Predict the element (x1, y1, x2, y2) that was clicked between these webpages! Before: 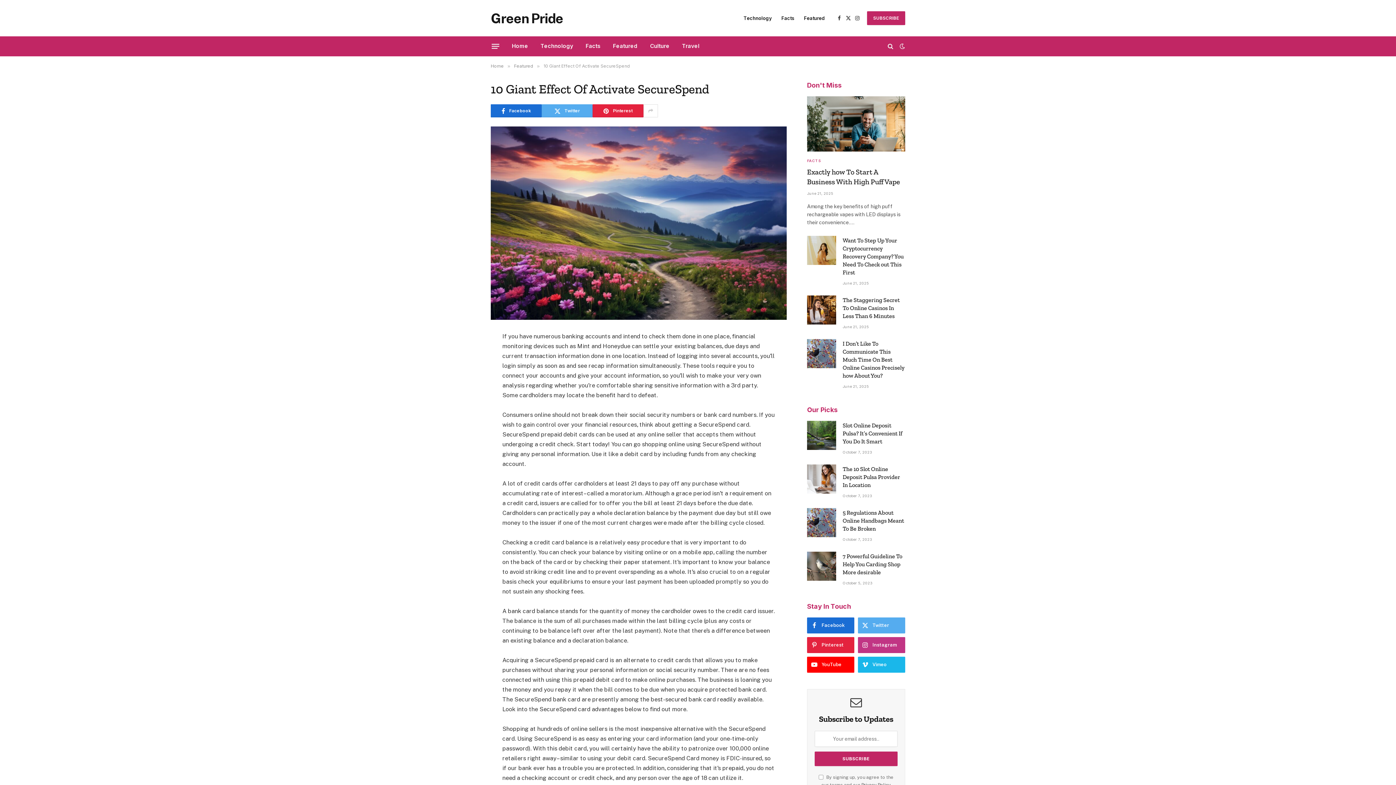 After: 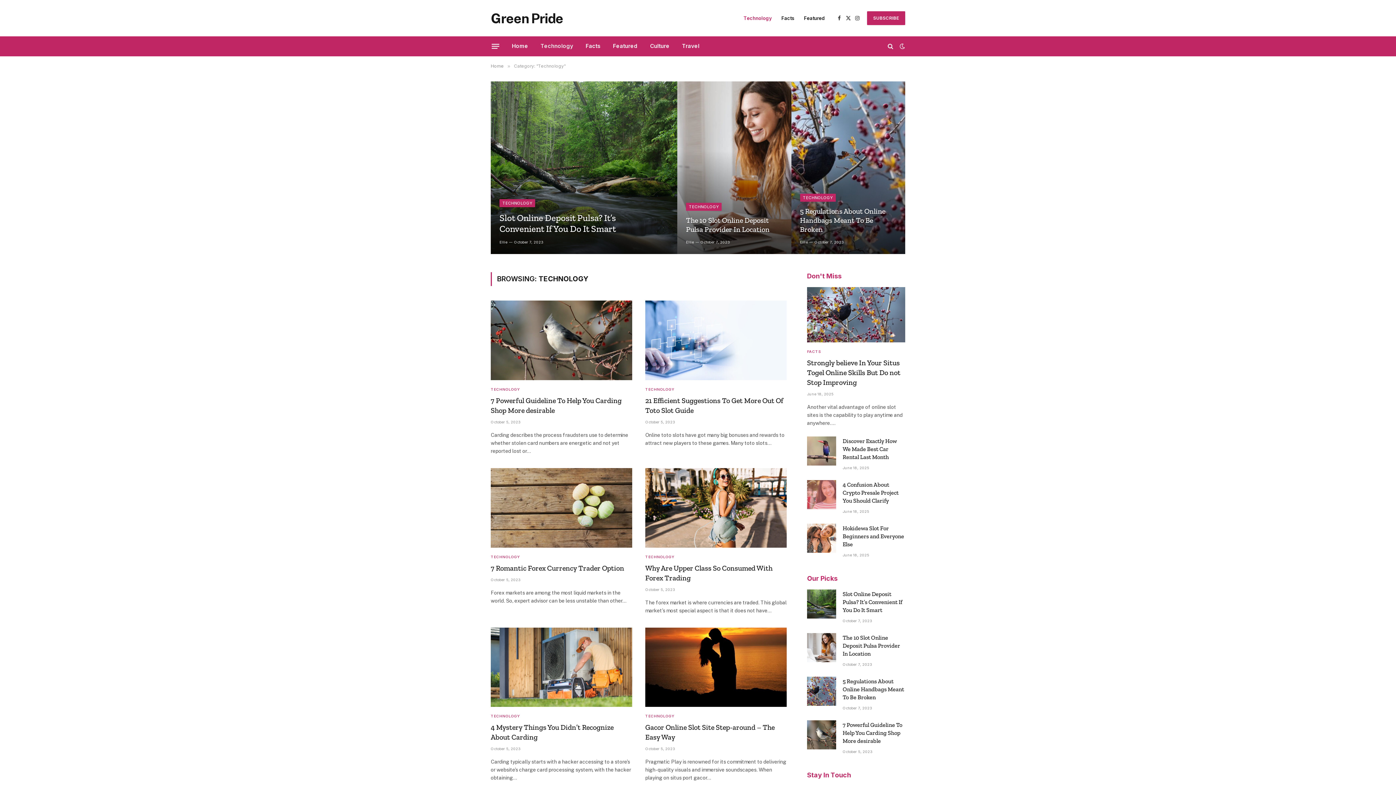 Action: label: Technology bbox: (739, 0, 776, 36)